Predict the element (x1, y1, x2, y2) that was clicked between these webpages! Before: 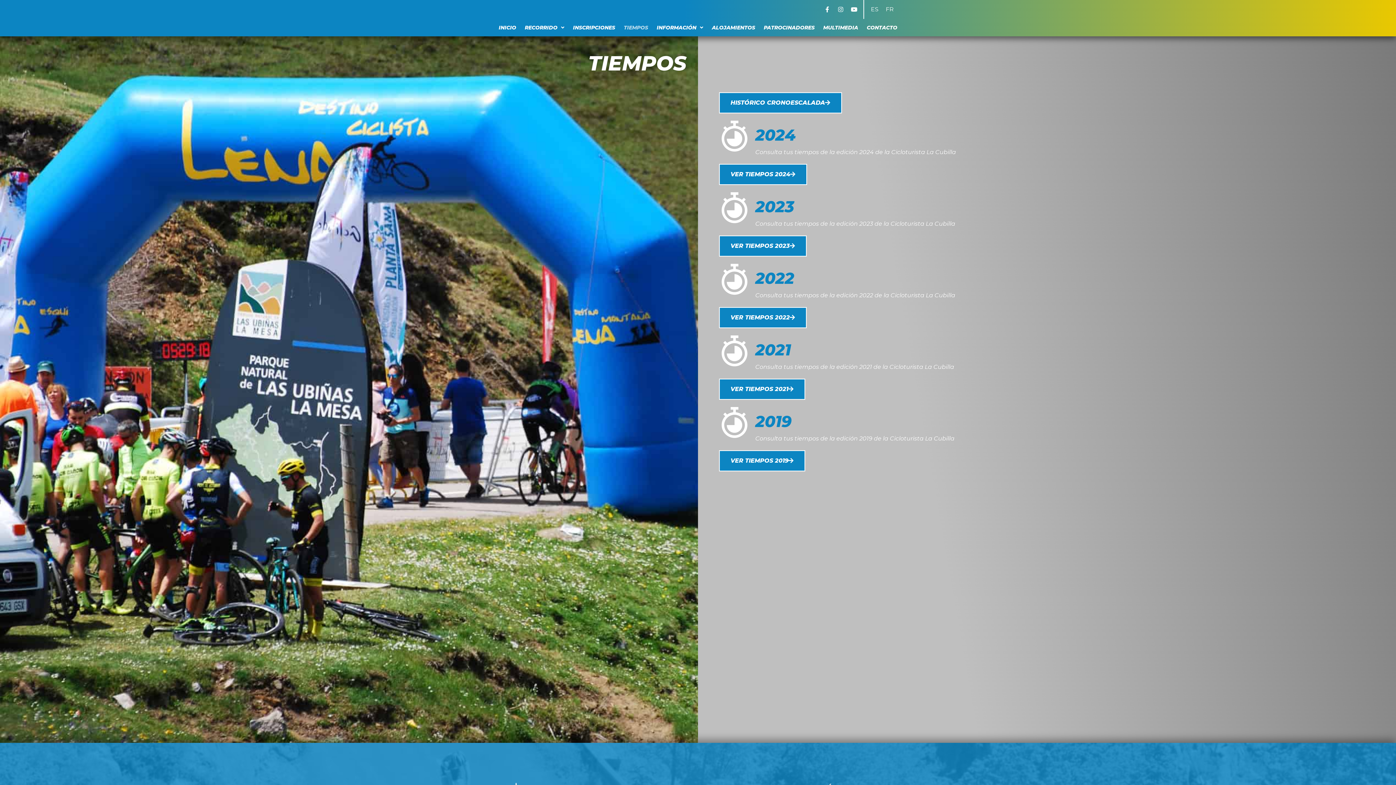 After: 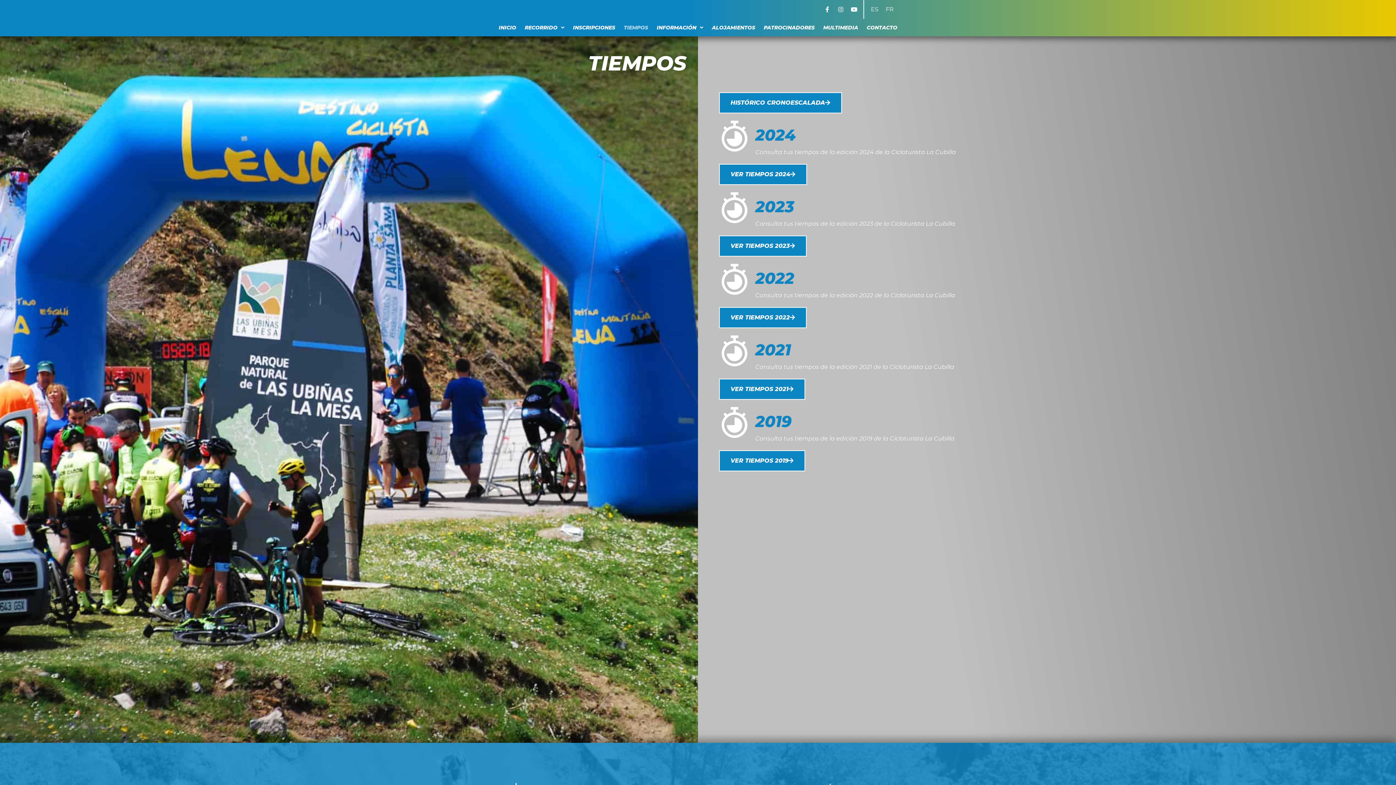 Action: bbox: (867, 4, 882, 14) label: ES